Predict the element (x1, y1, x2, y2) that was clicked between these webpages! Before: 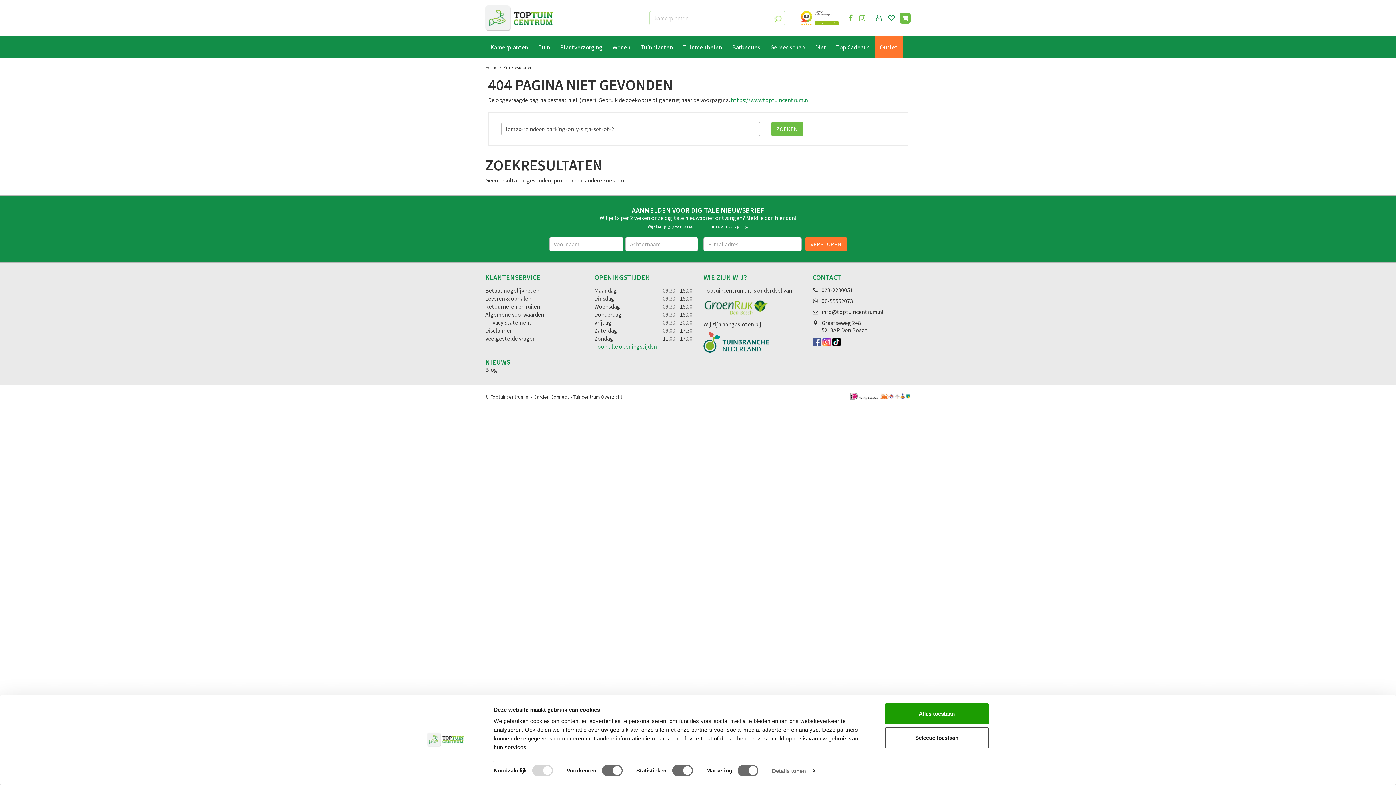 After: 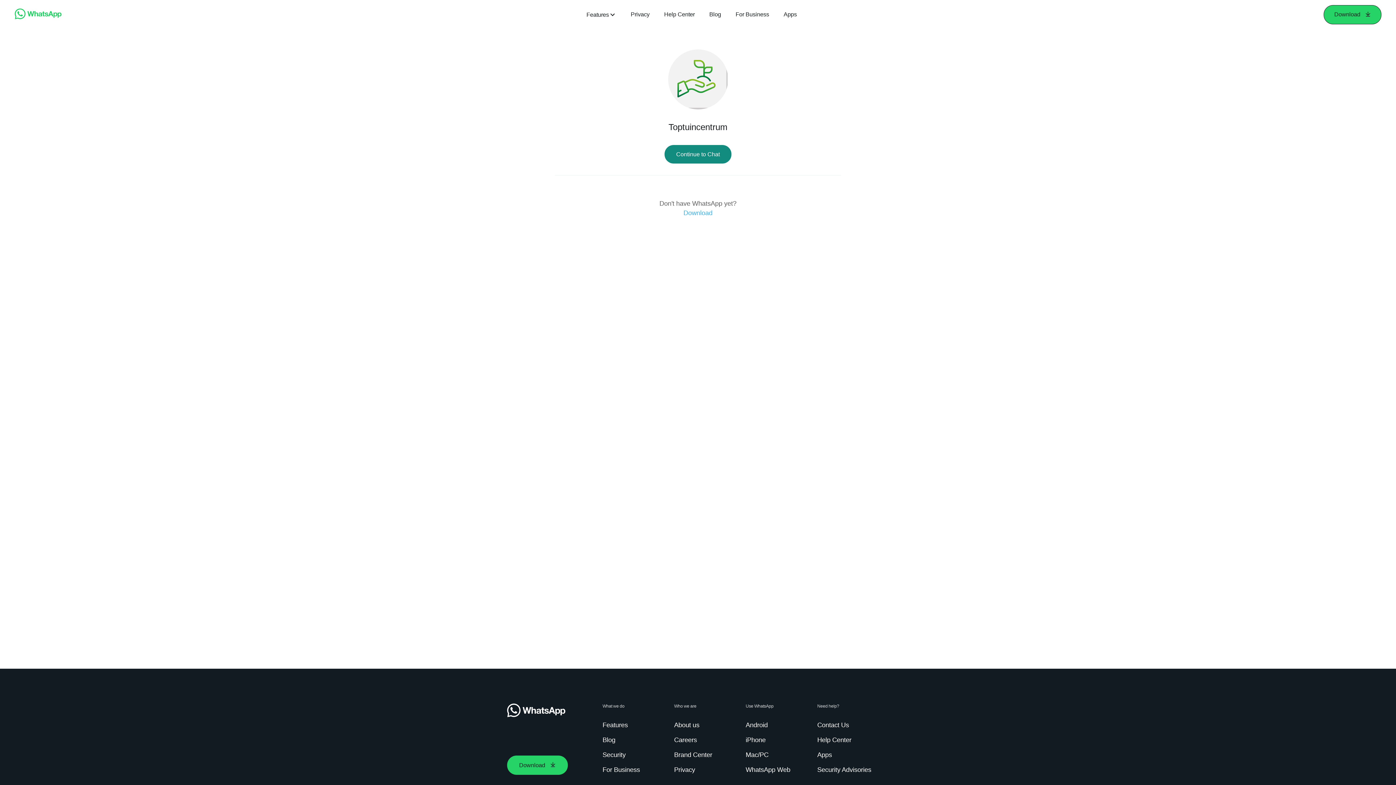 Action: bbox: (821, 297, 853, 304) label: 06-55552073